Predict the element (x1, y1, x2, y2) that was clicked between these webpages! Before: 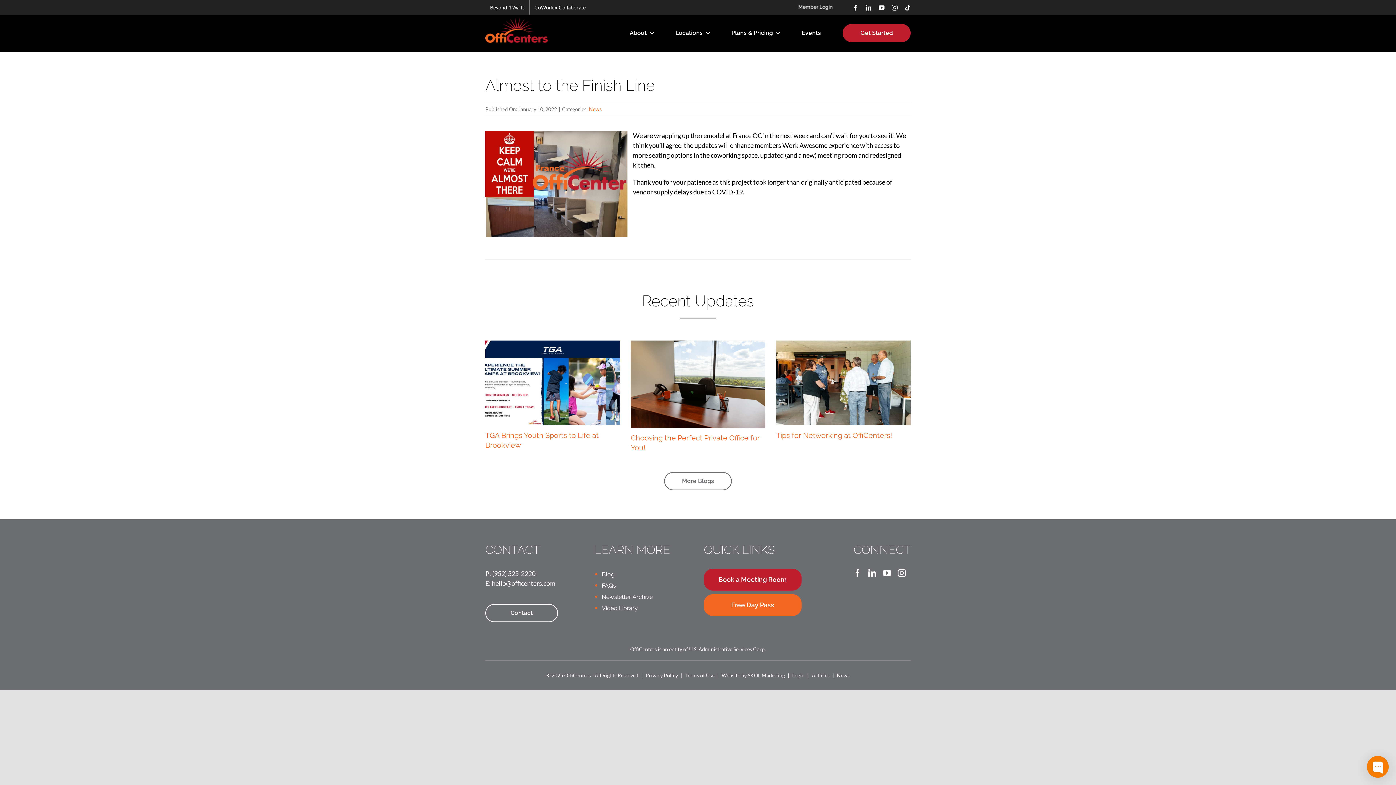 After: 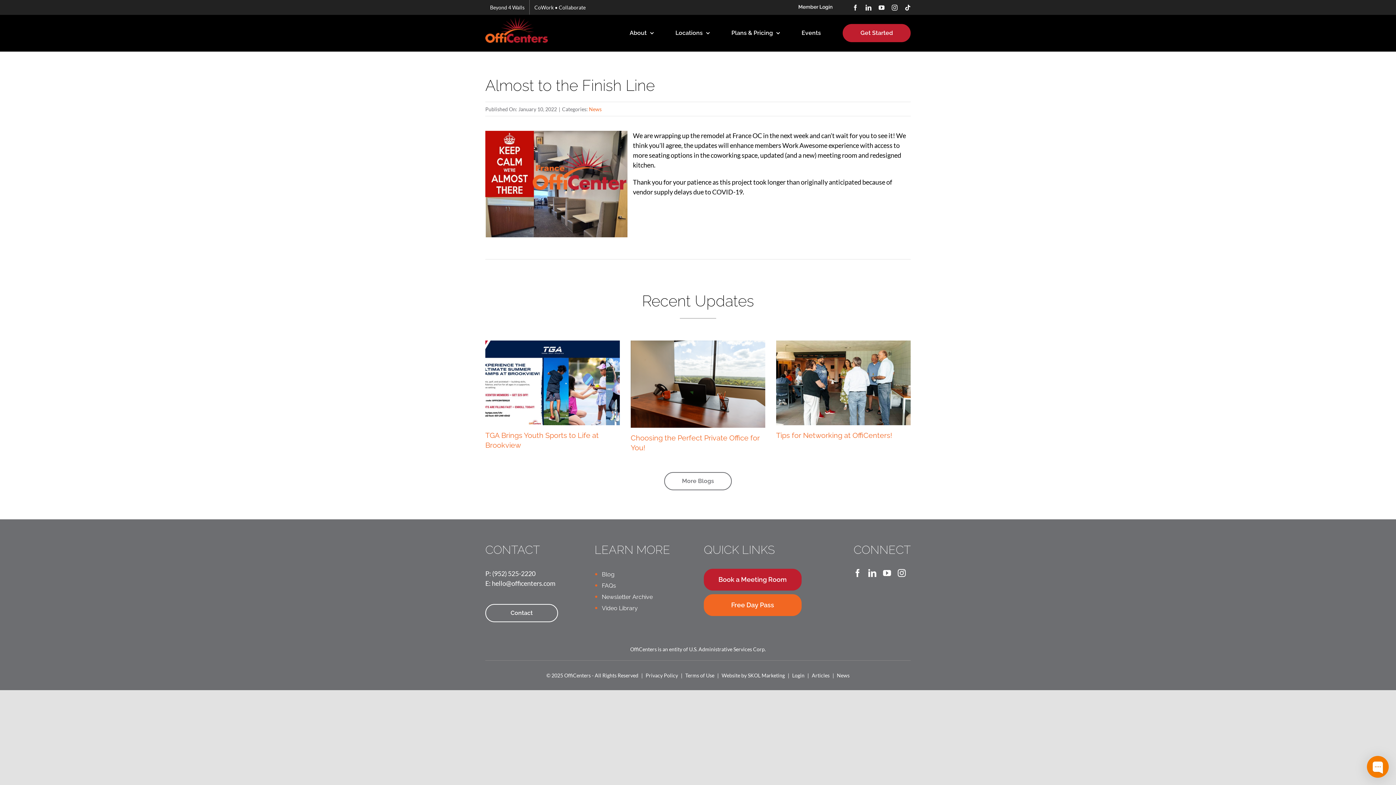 Action: bbox: (485, 0, 529, 14) label: Beyond 4 Walls